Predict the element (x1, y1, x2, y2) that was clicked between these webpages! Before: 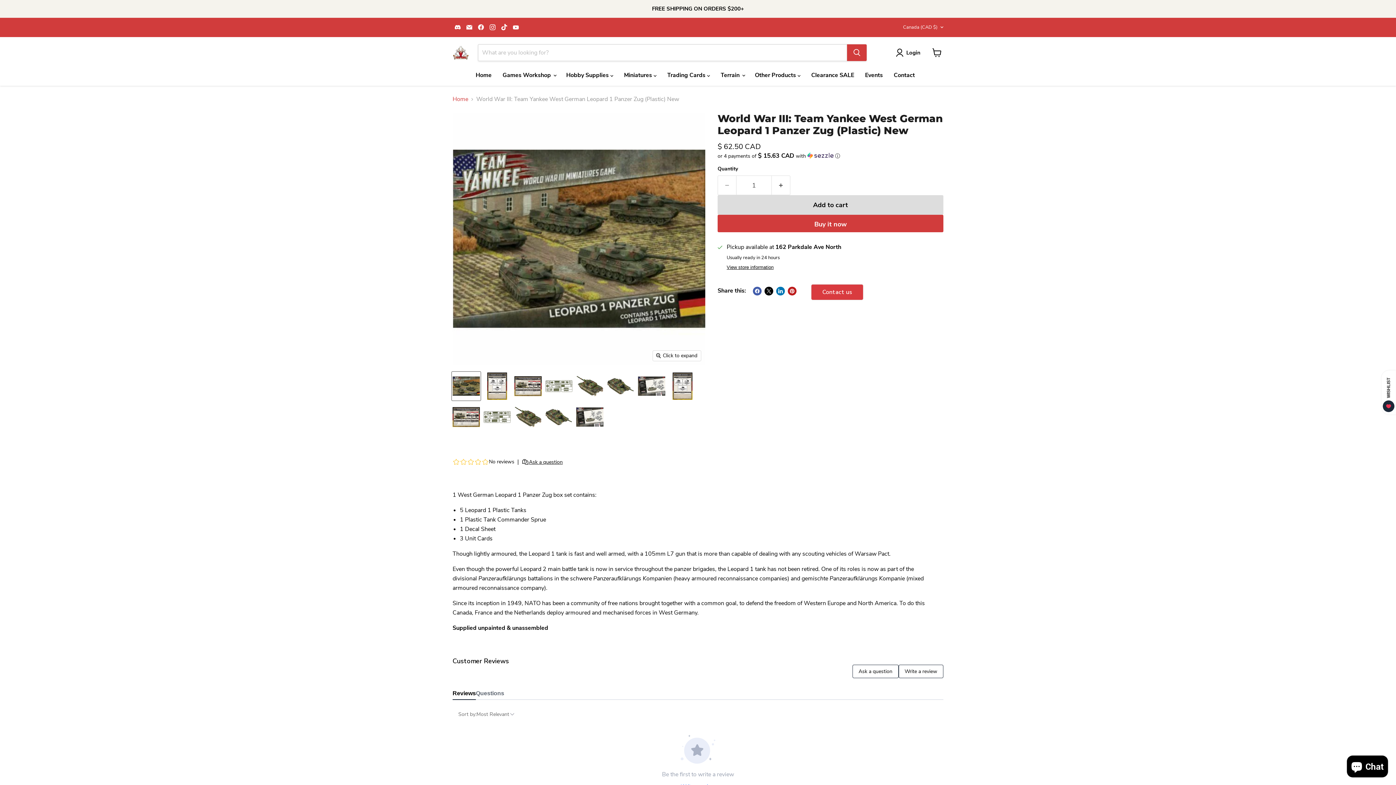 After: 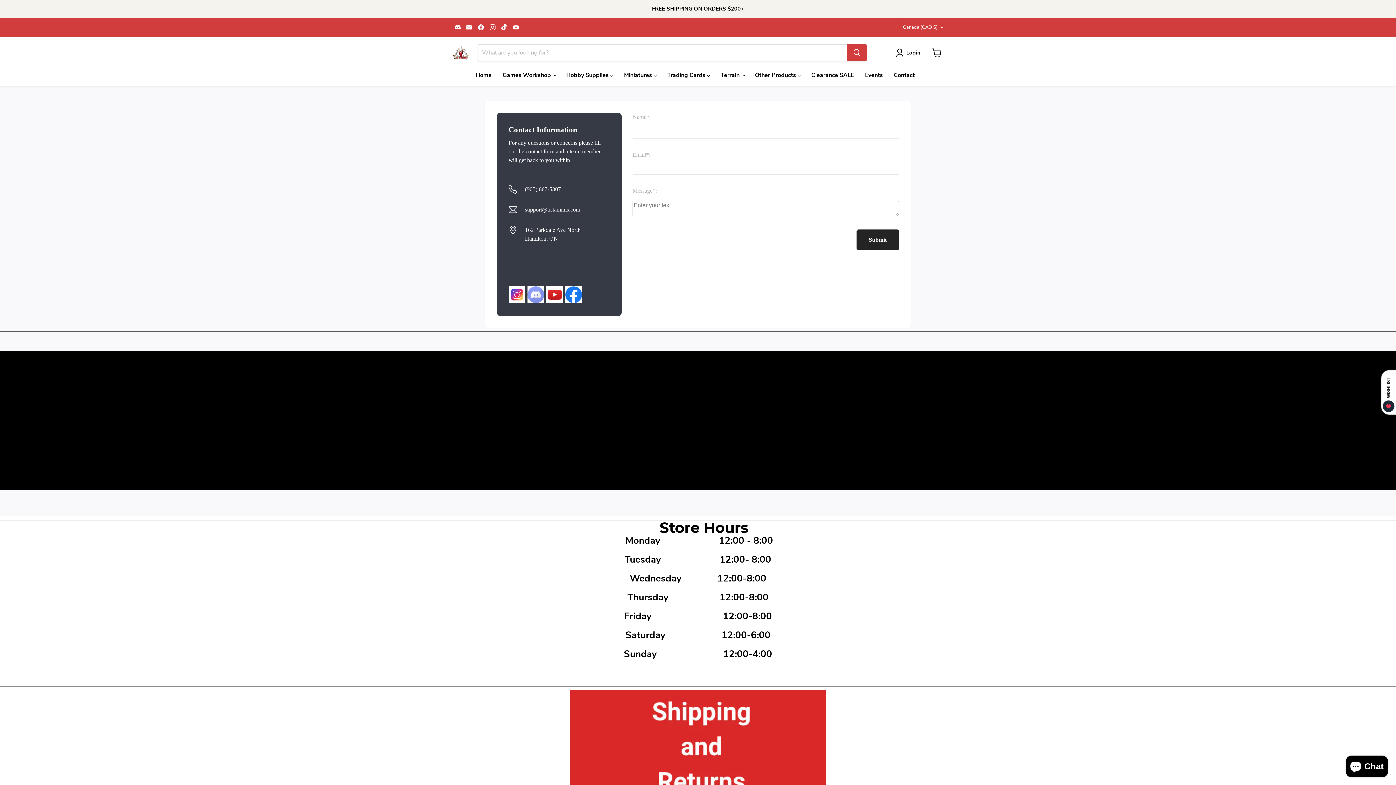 Action: label: Contact bbox: (888, 67, 920, 82)